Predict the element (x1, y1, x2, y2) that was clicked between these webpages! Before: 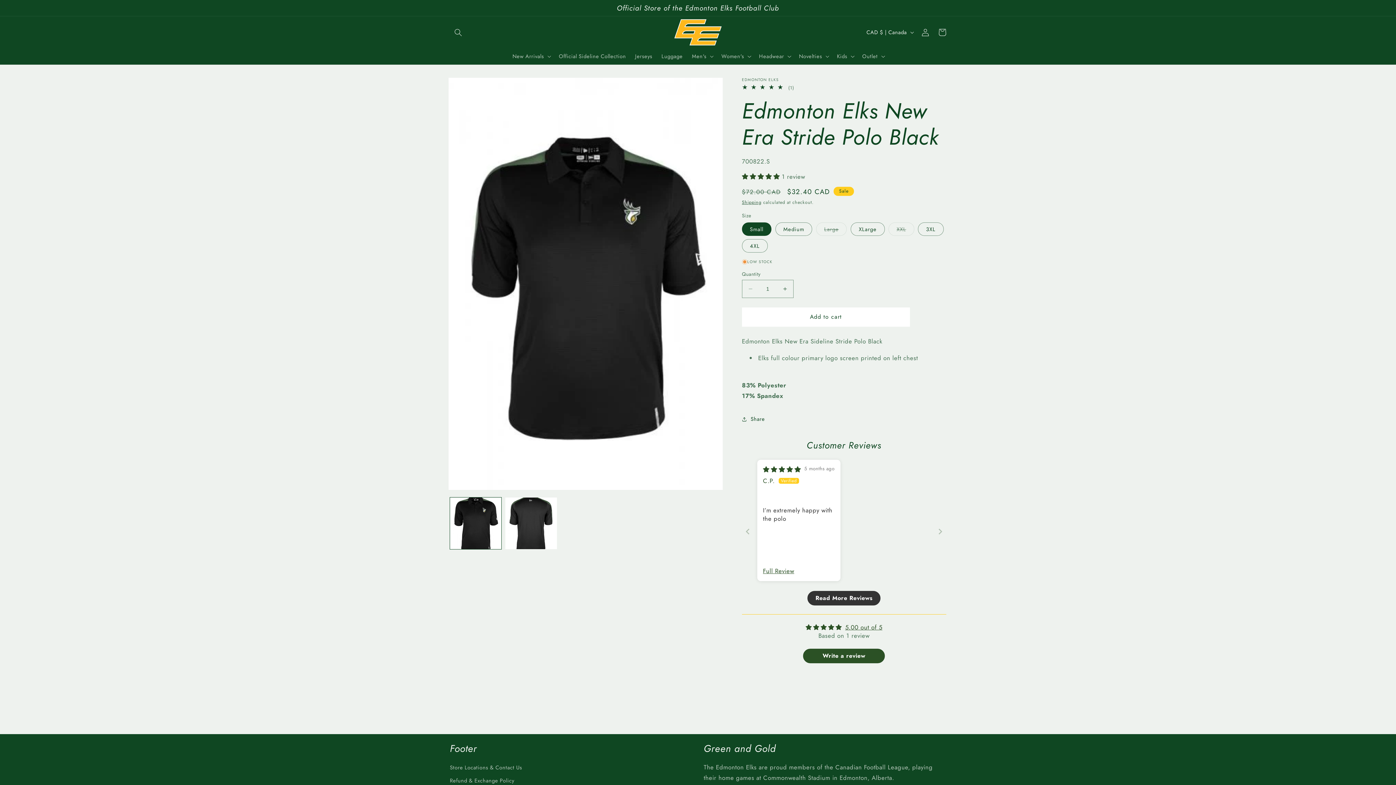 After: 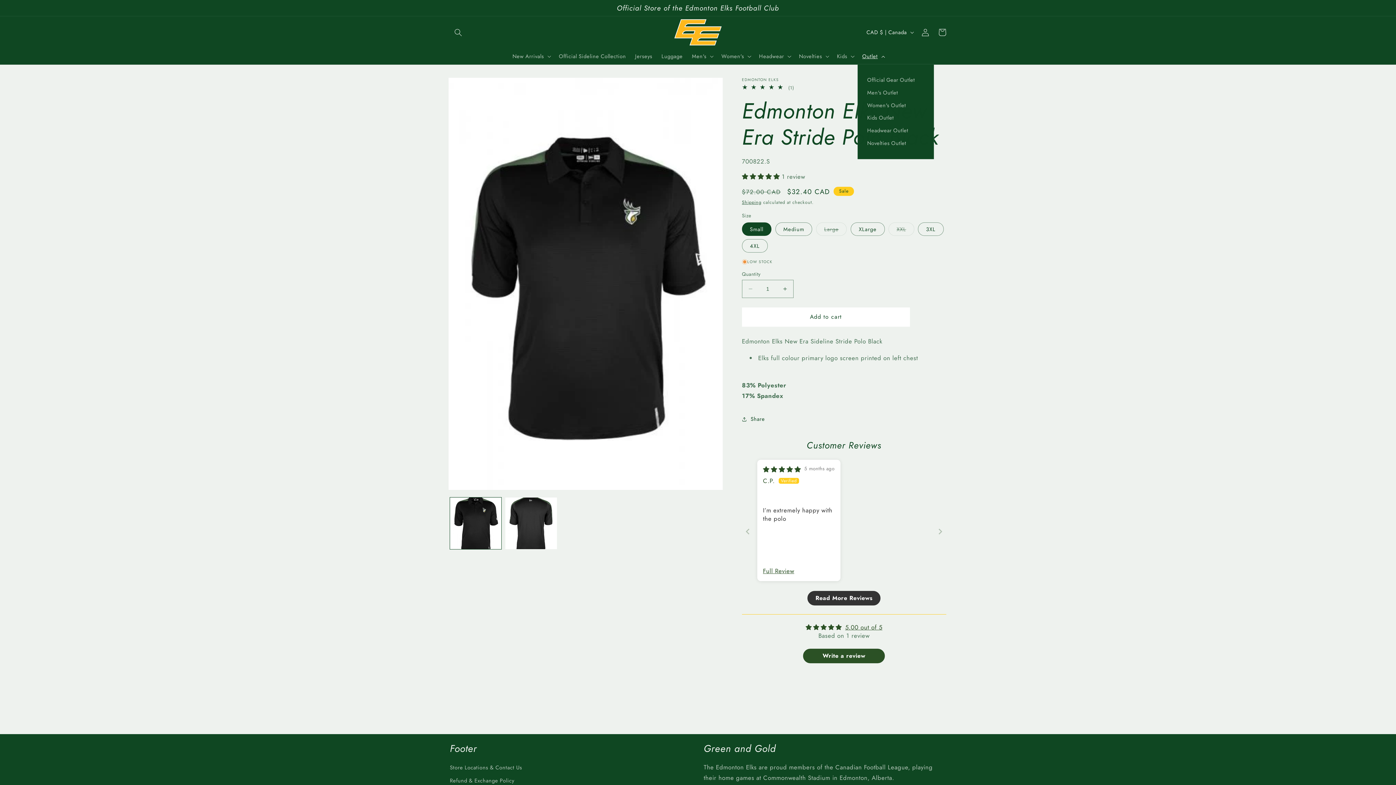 Action: bbox: (857, 48, 888, 64) label: Outlet